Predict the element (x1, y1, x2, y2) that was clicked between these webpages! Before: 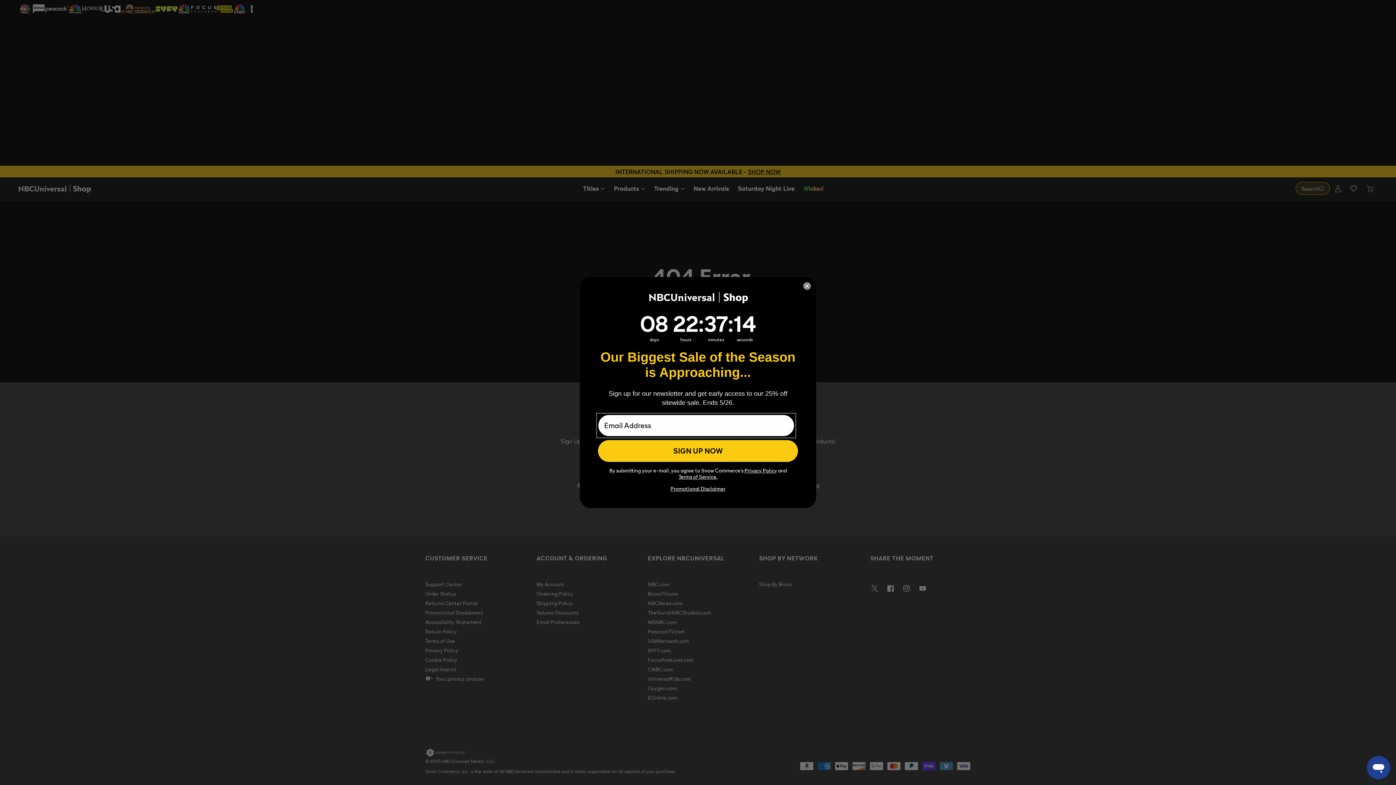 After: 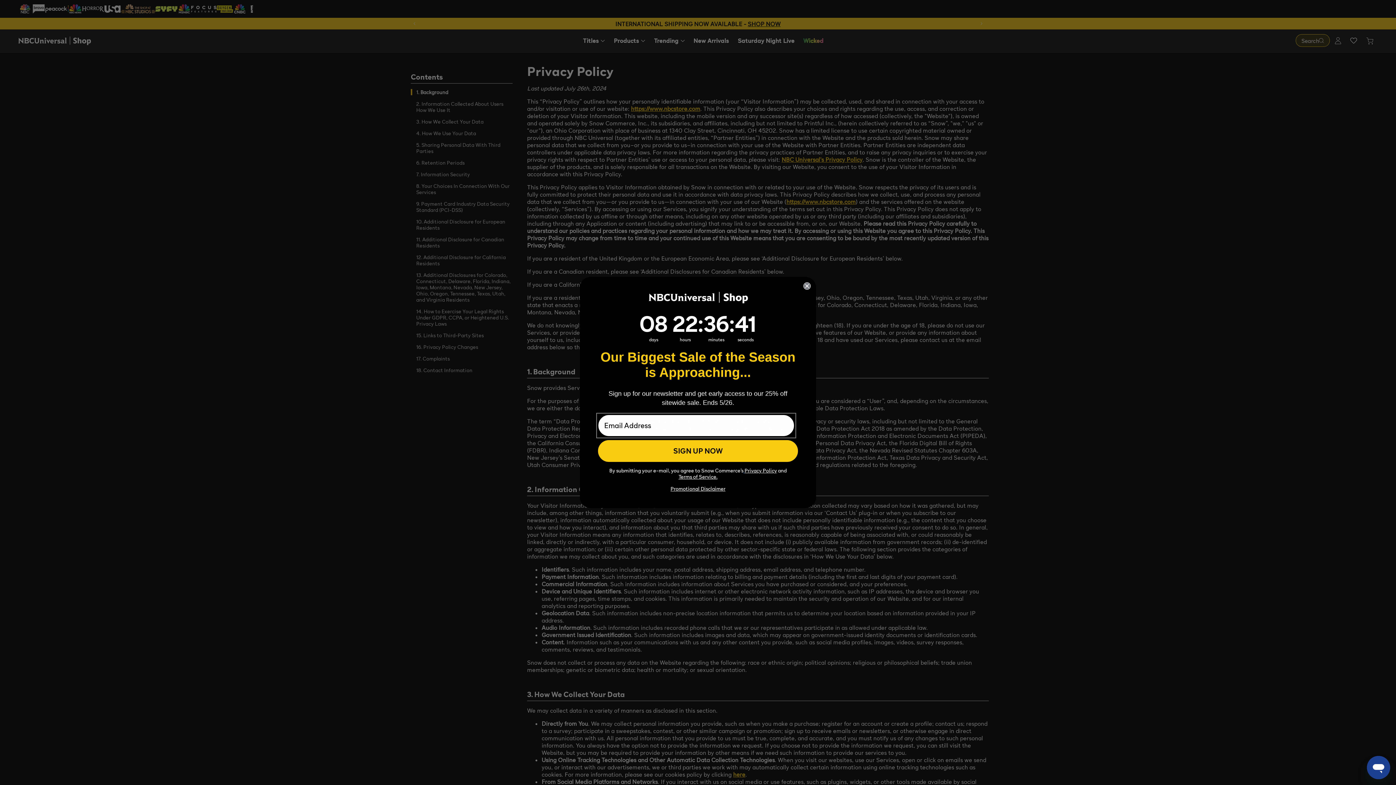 Action: bbox: (743, 468, 777, 473) label:  Privacy Policy